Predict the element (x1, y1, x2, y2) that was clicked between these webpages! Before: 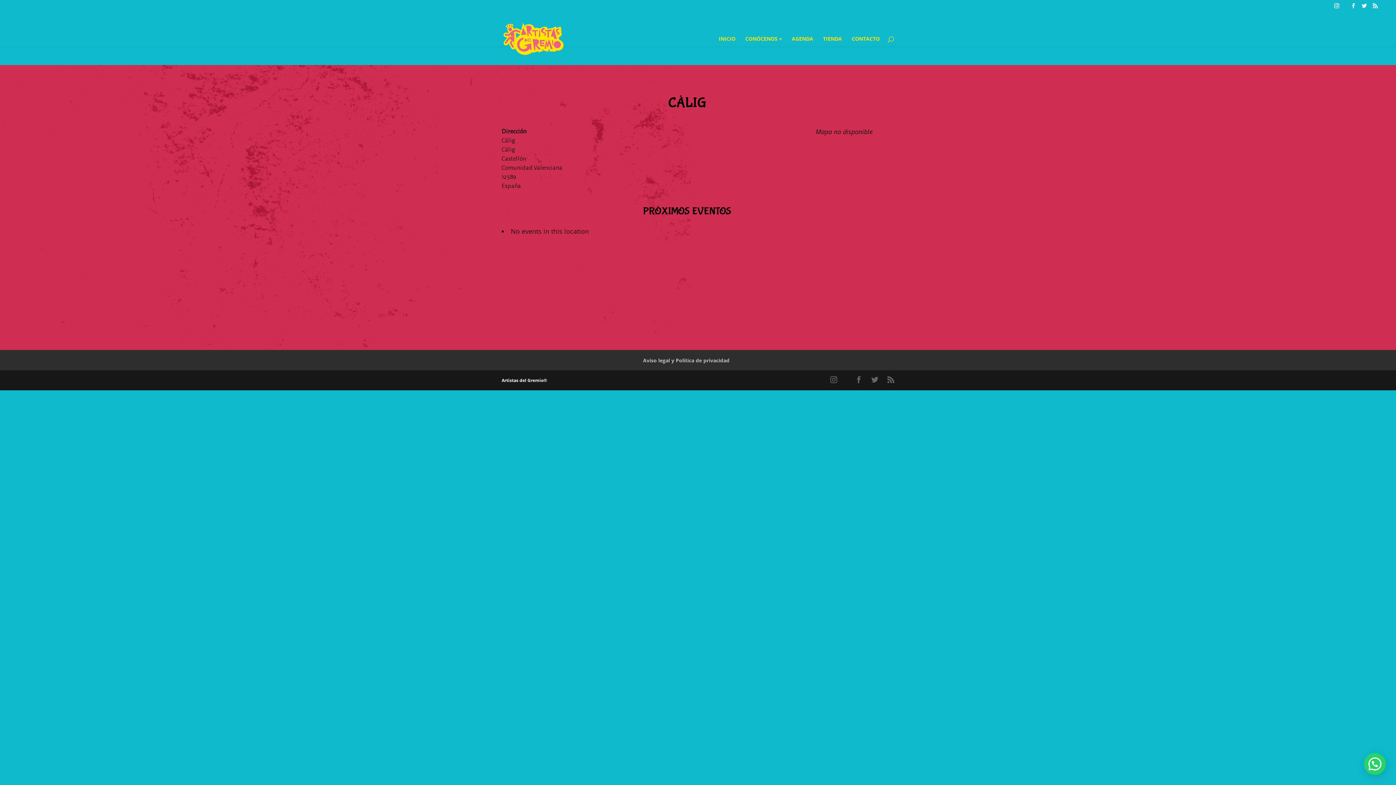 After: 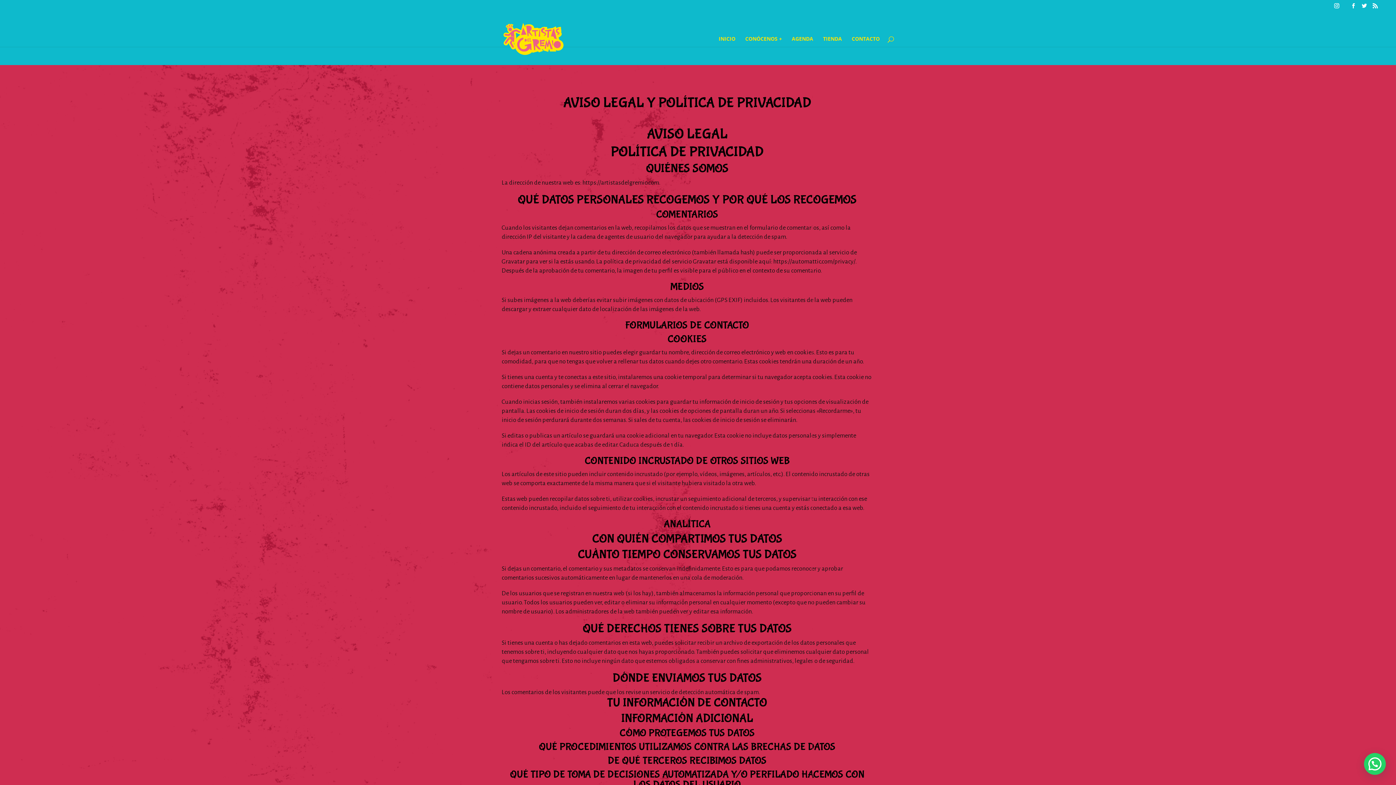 Action: bbox: (643, 357, 729, 364) label: Aviso legal y Política de privacidad